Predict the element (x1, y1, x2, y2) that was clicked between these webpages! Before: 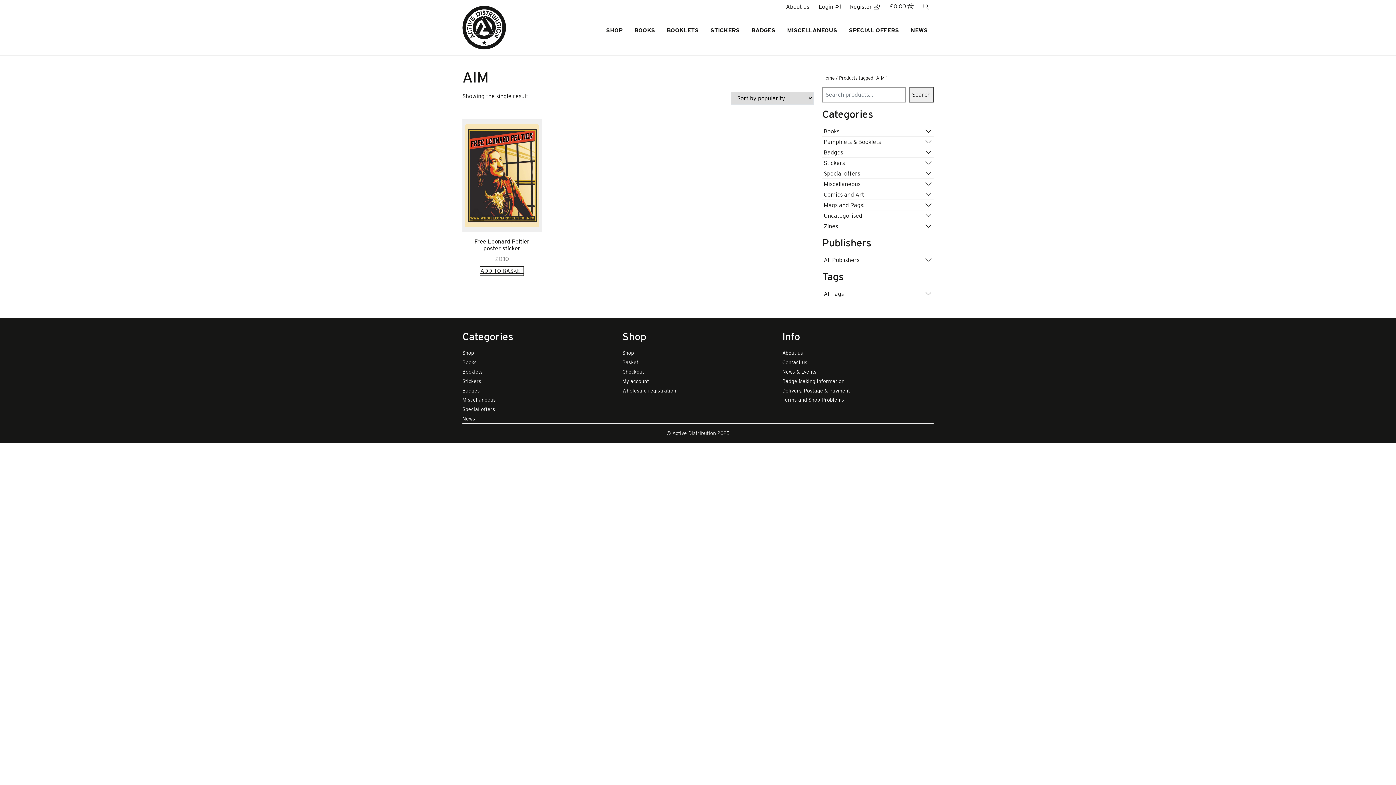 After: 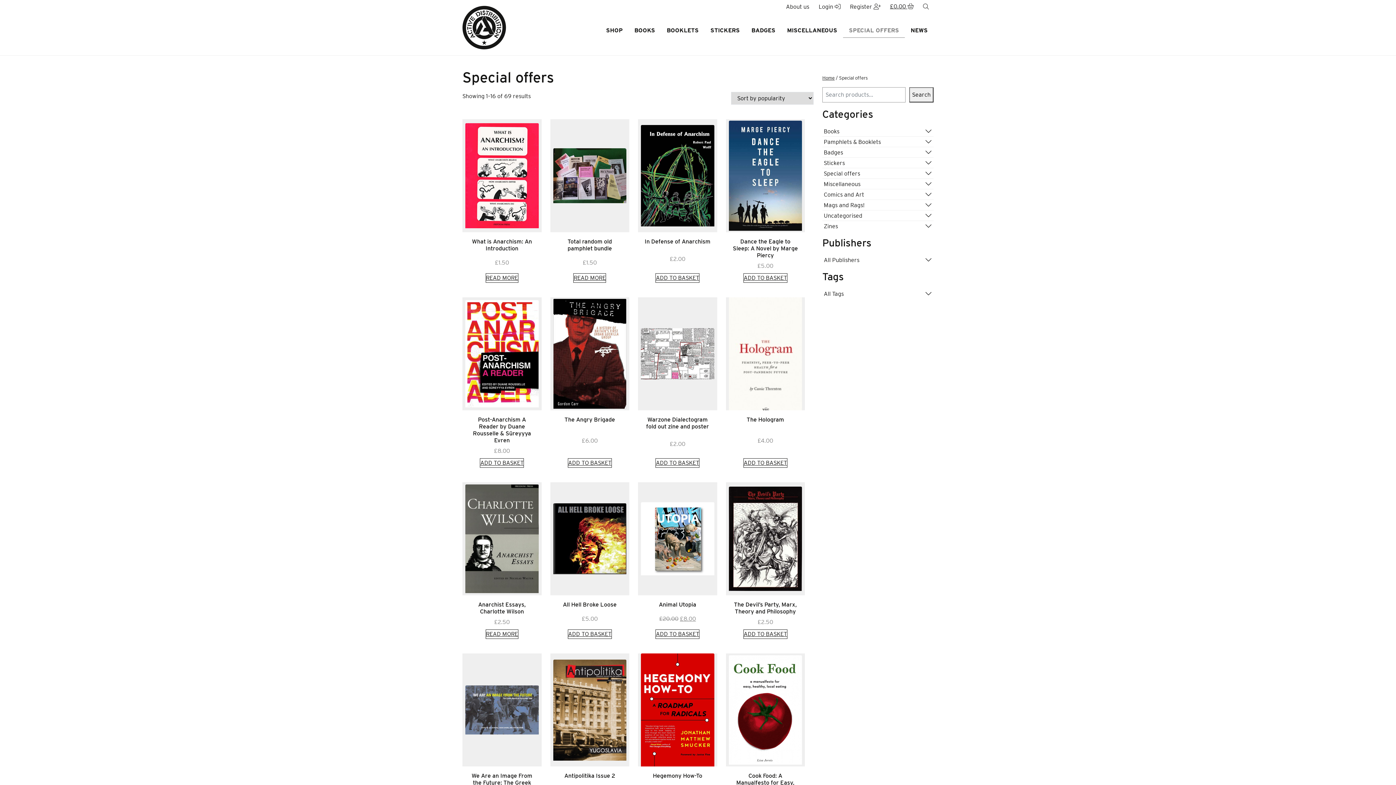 Action: bbox: (462, 404, 613, 414) label: Special offers